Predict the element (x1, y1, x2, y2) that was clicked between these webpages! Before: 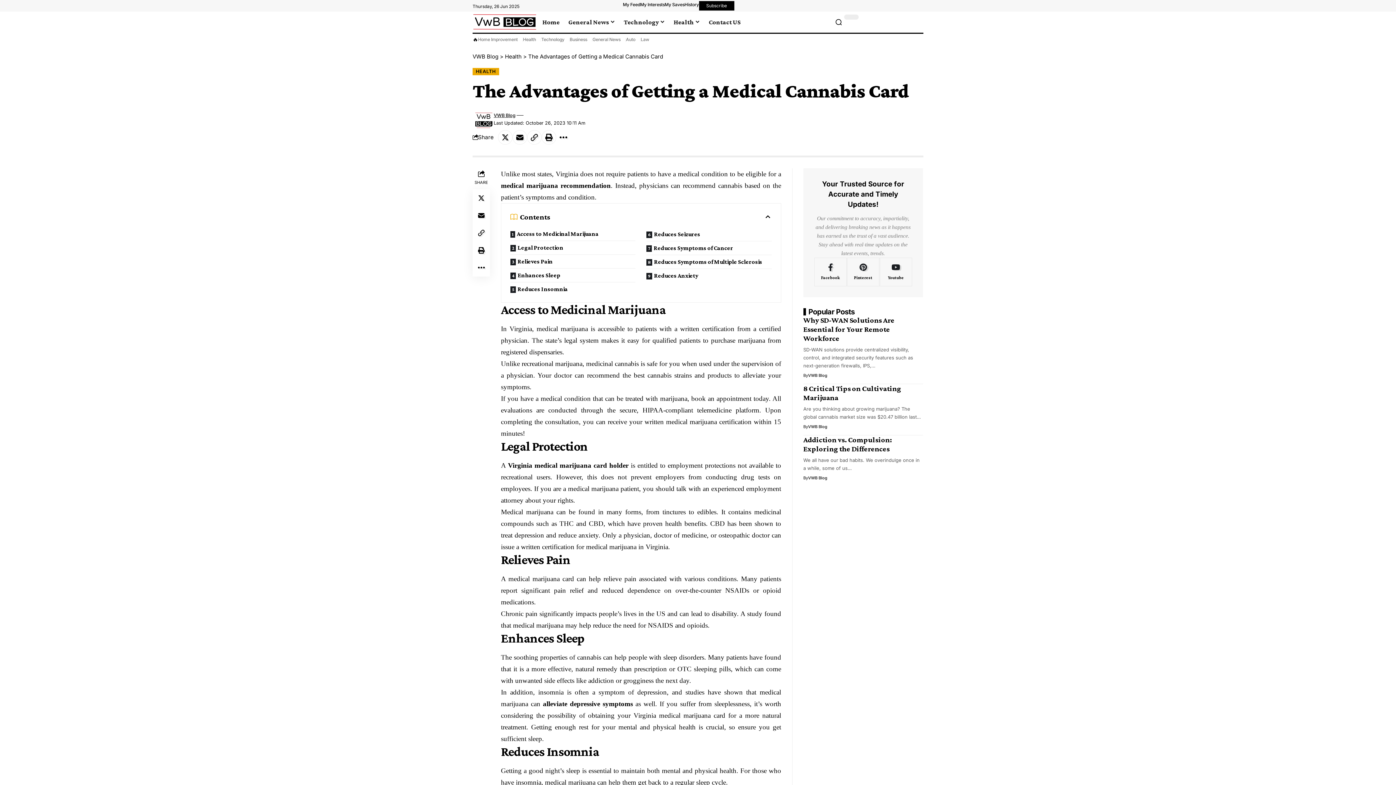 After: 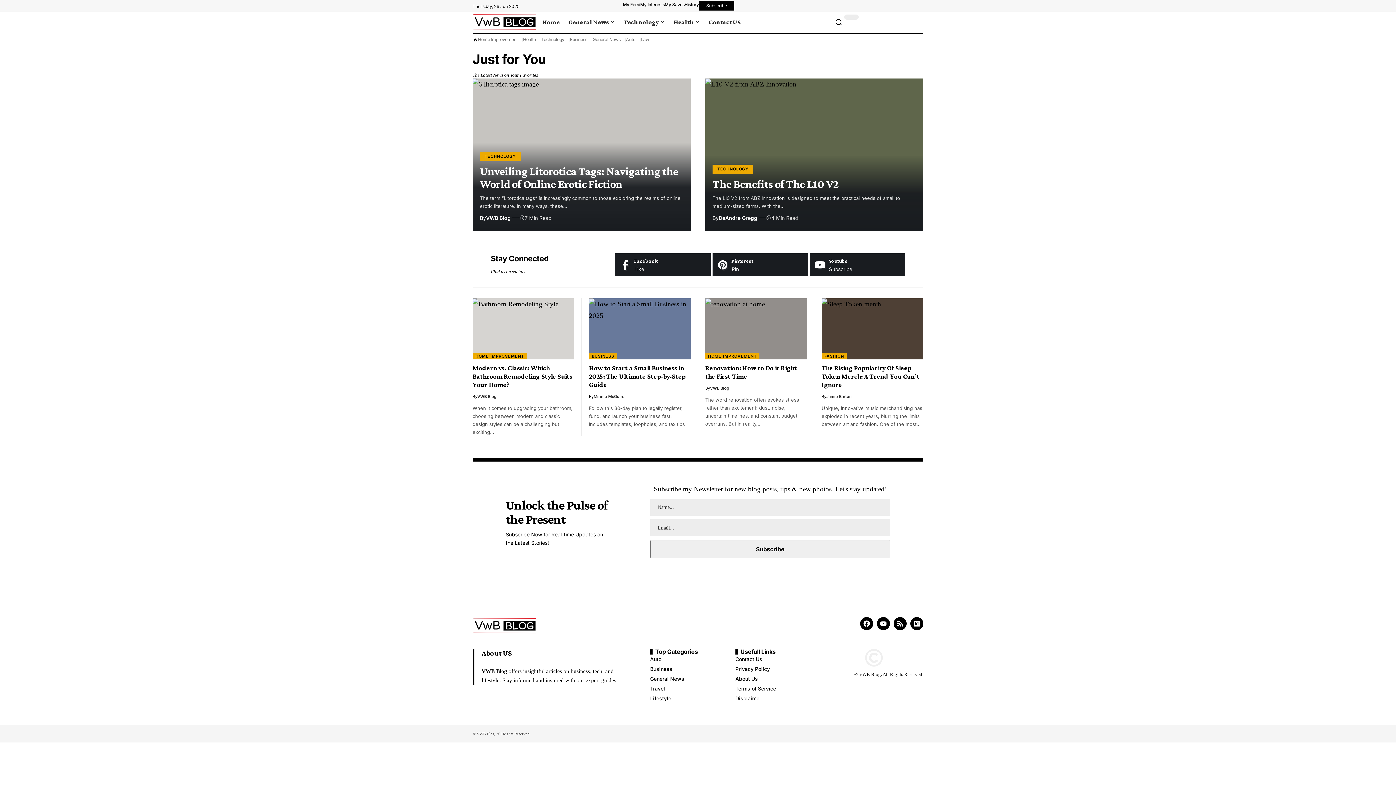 Action: label: My Feed bbox: (623, 1, 640, 8)